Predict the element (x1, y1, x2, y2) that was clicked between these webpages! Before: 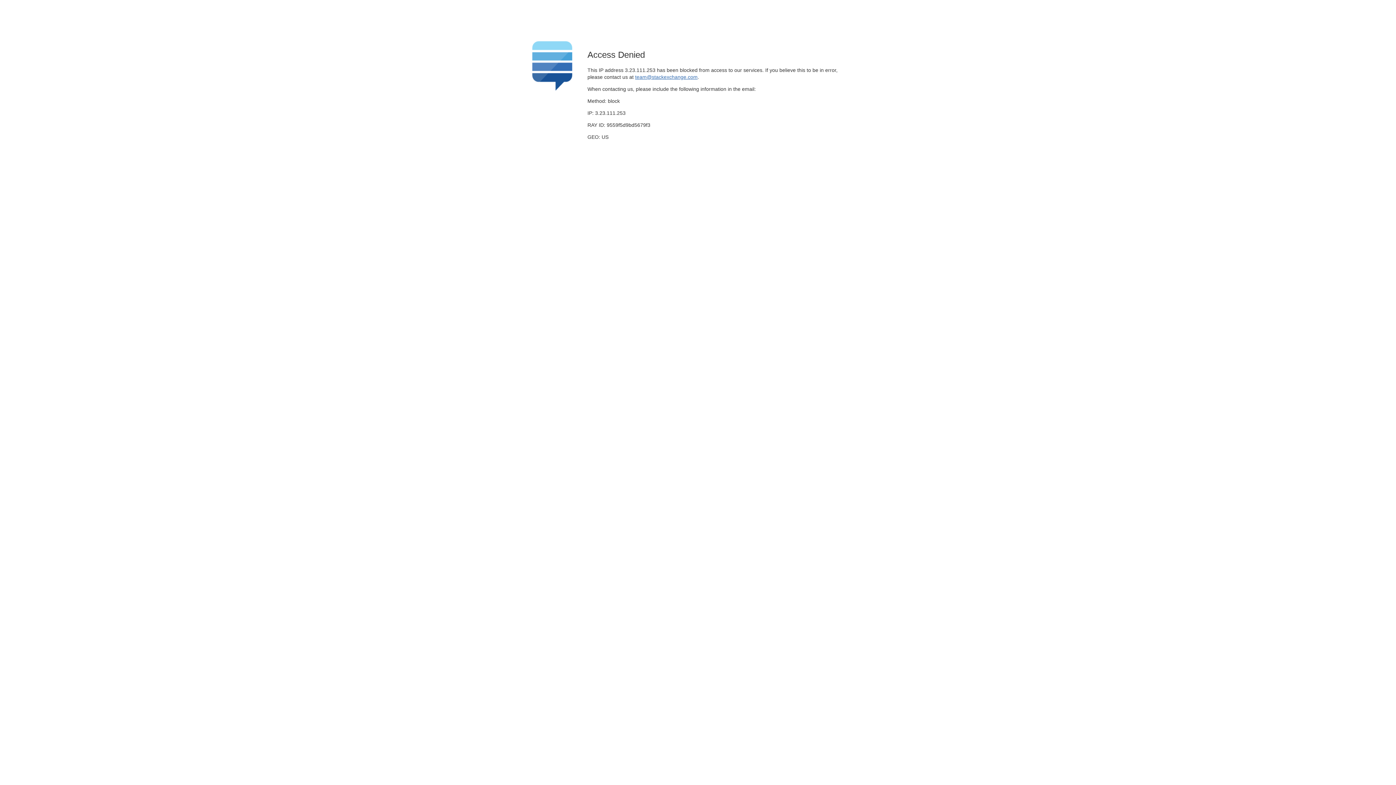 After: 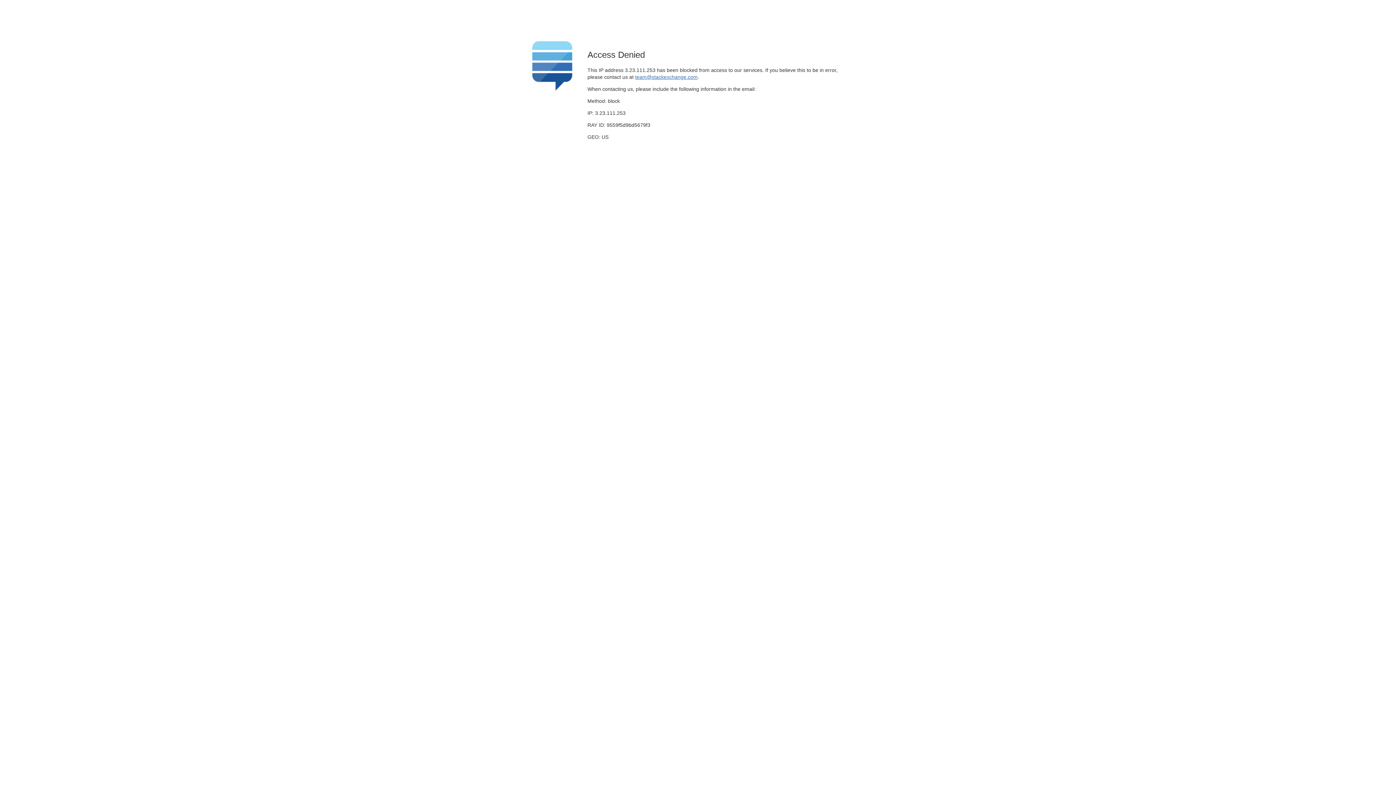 Action: label: team@stackexchange.com bbox: (635, 74, 697, 79)